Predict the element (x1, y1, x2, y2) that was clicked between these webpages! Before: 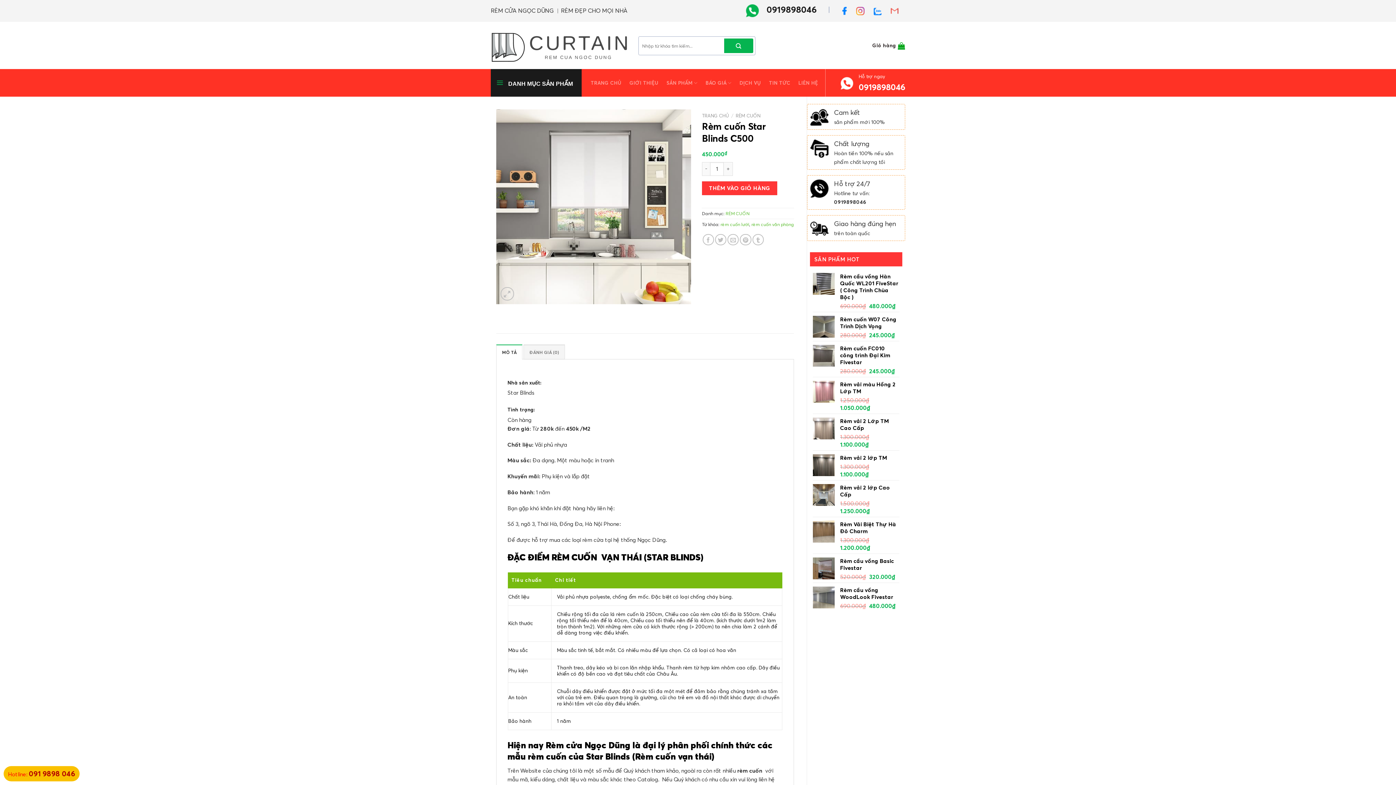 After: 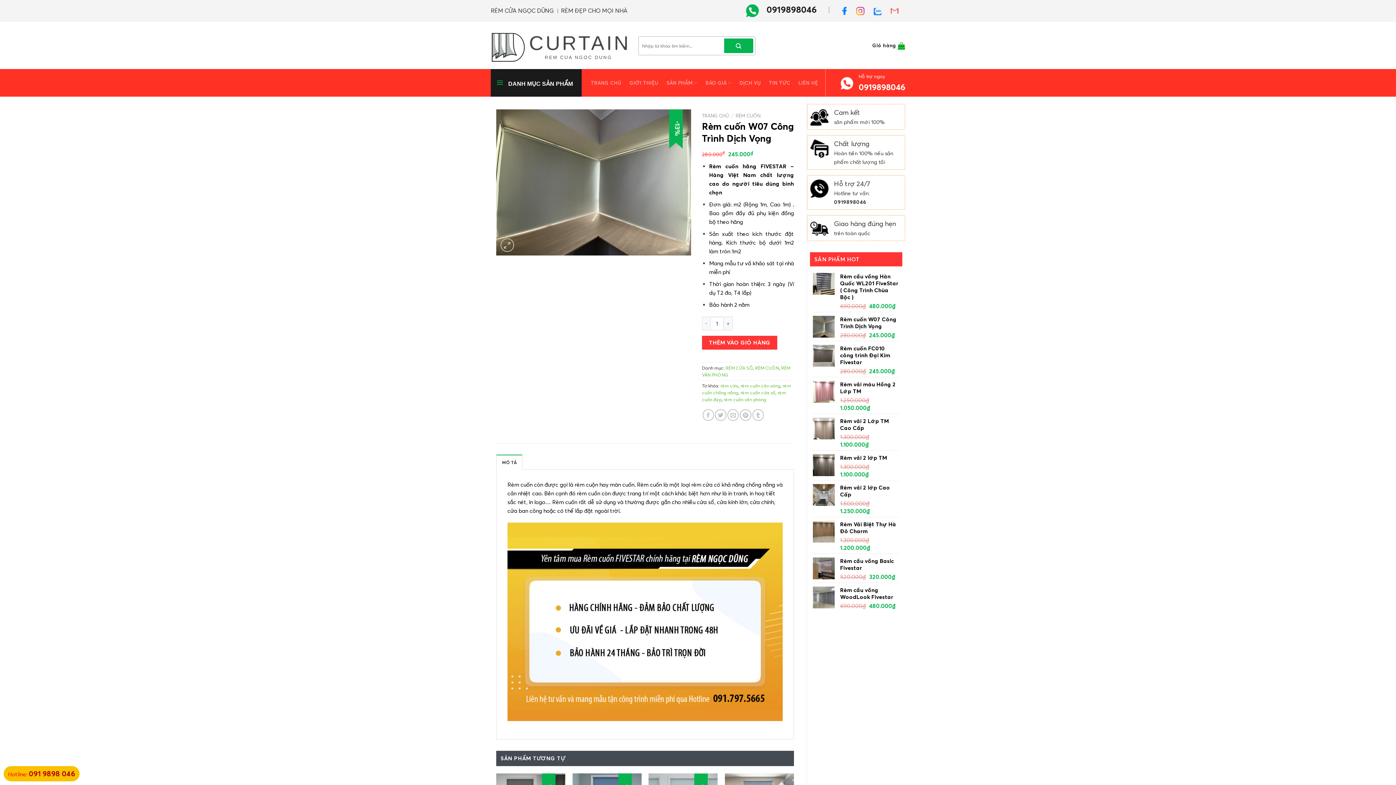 Action: label: Rèm cuốn W07 Công Trình Dịch Vọng bbox: (840, 315, 899, 329)